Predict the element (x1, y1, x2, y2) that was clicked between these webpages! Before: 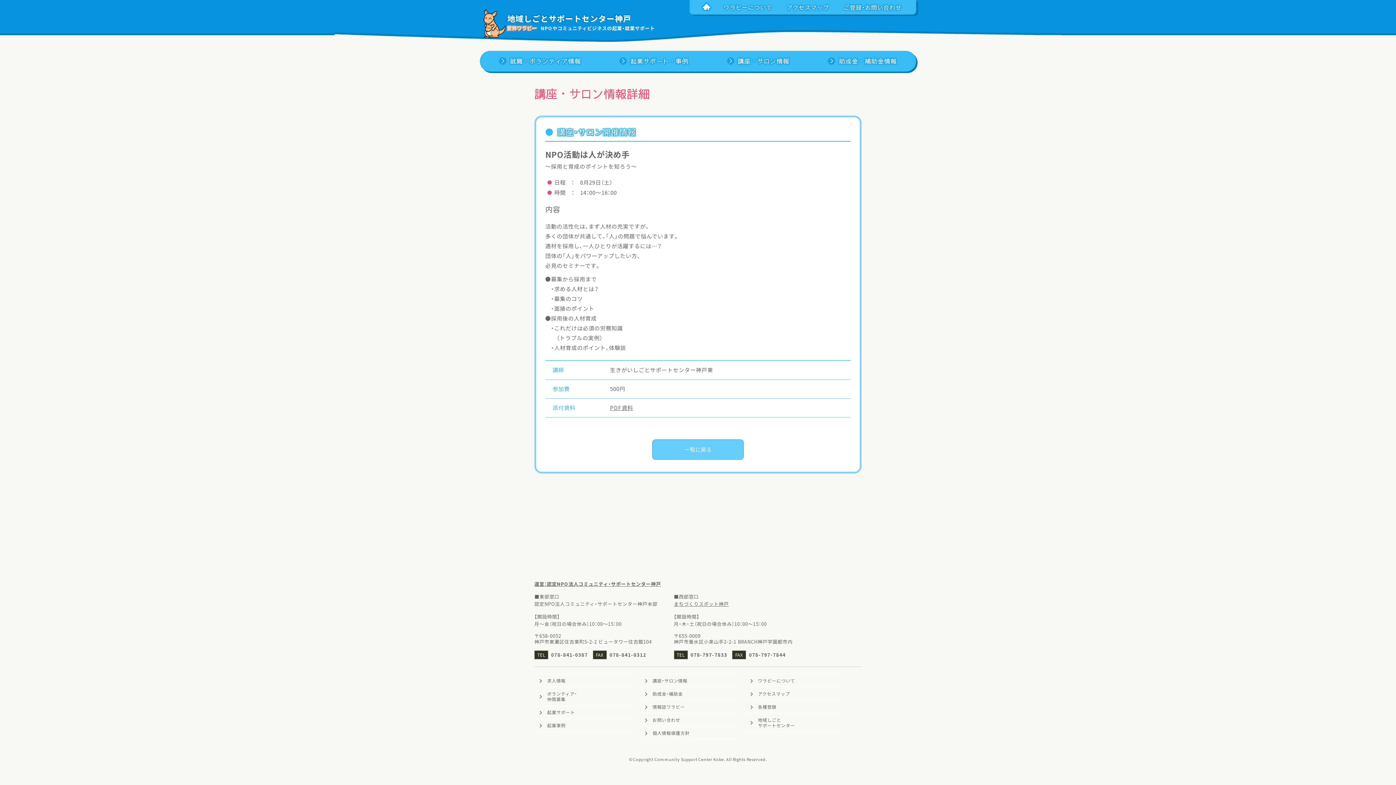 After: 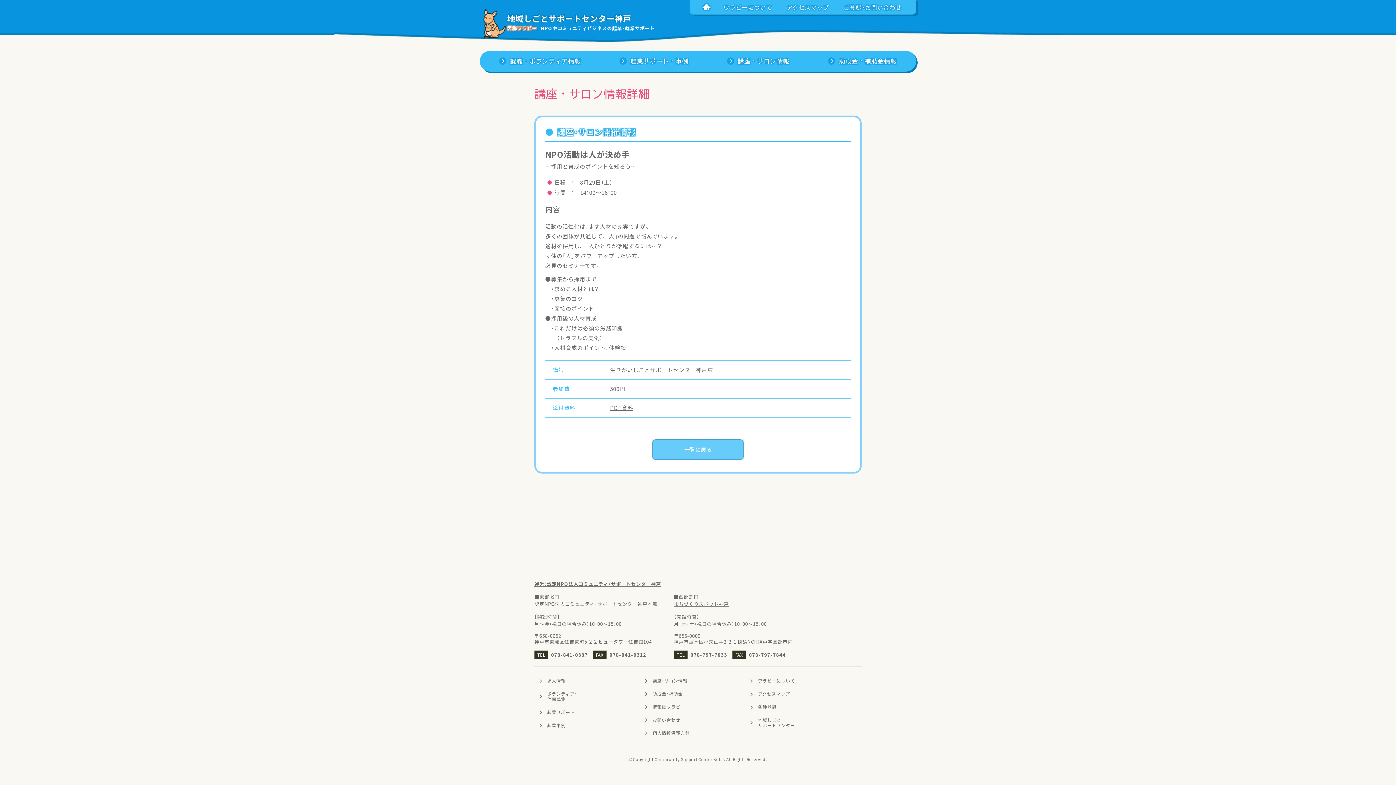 Action: label: 078-841-0312 bbox: (609, 651, 646, 658)